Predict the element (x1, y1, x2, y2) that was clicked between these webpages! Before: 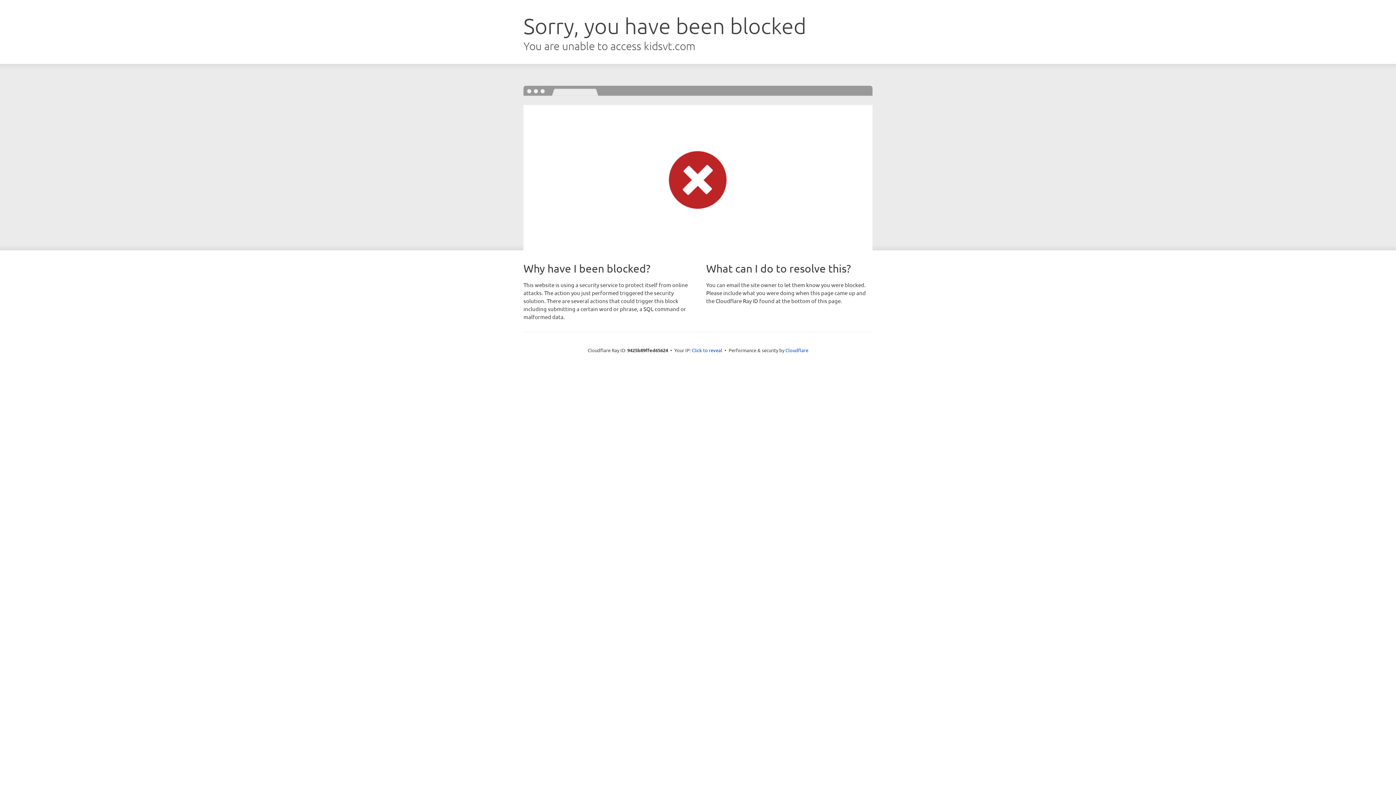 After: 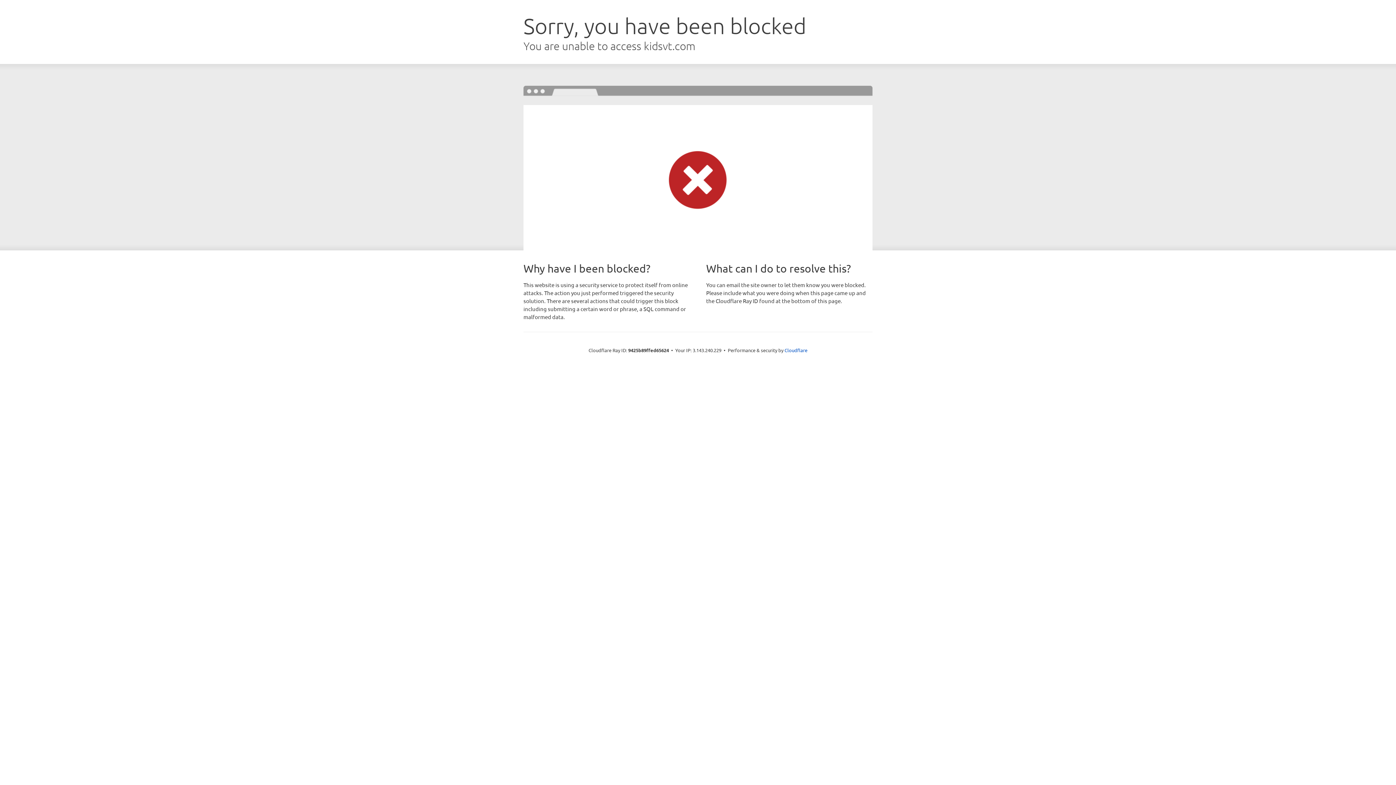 Action: label: Click to reveal bbox: (692, 346, 722, 353)